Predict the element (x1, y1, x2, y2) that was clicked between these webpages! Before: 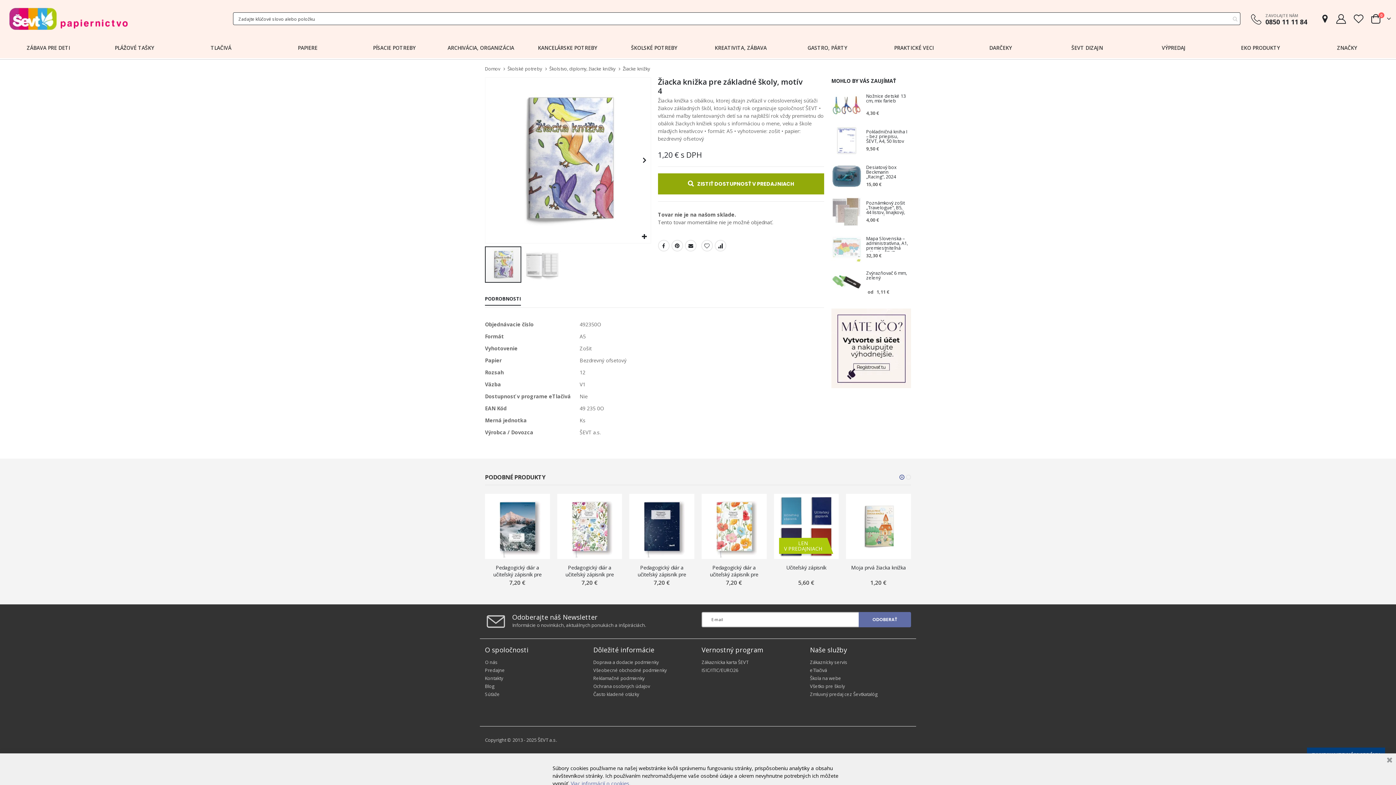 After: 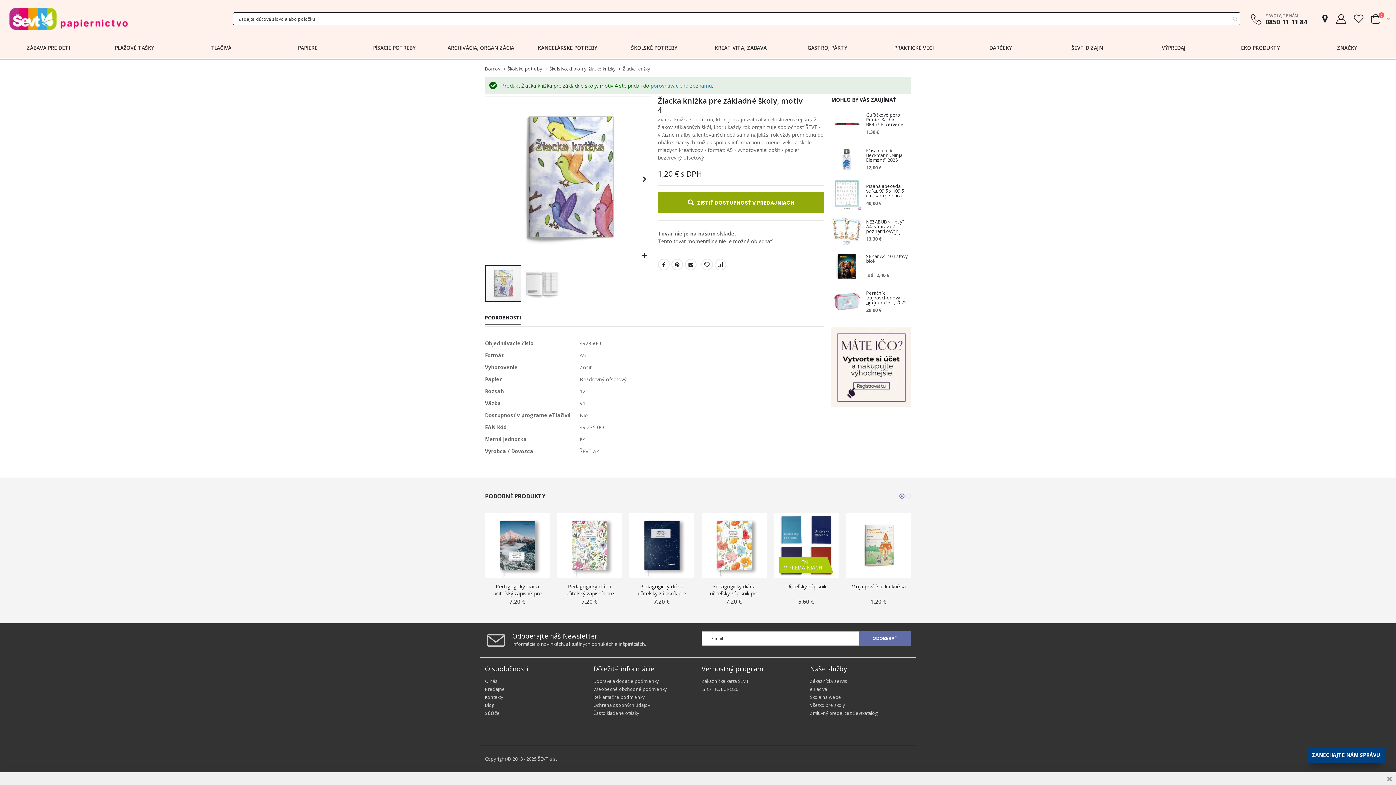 Action: bbox: (714, 239, 726, 251)